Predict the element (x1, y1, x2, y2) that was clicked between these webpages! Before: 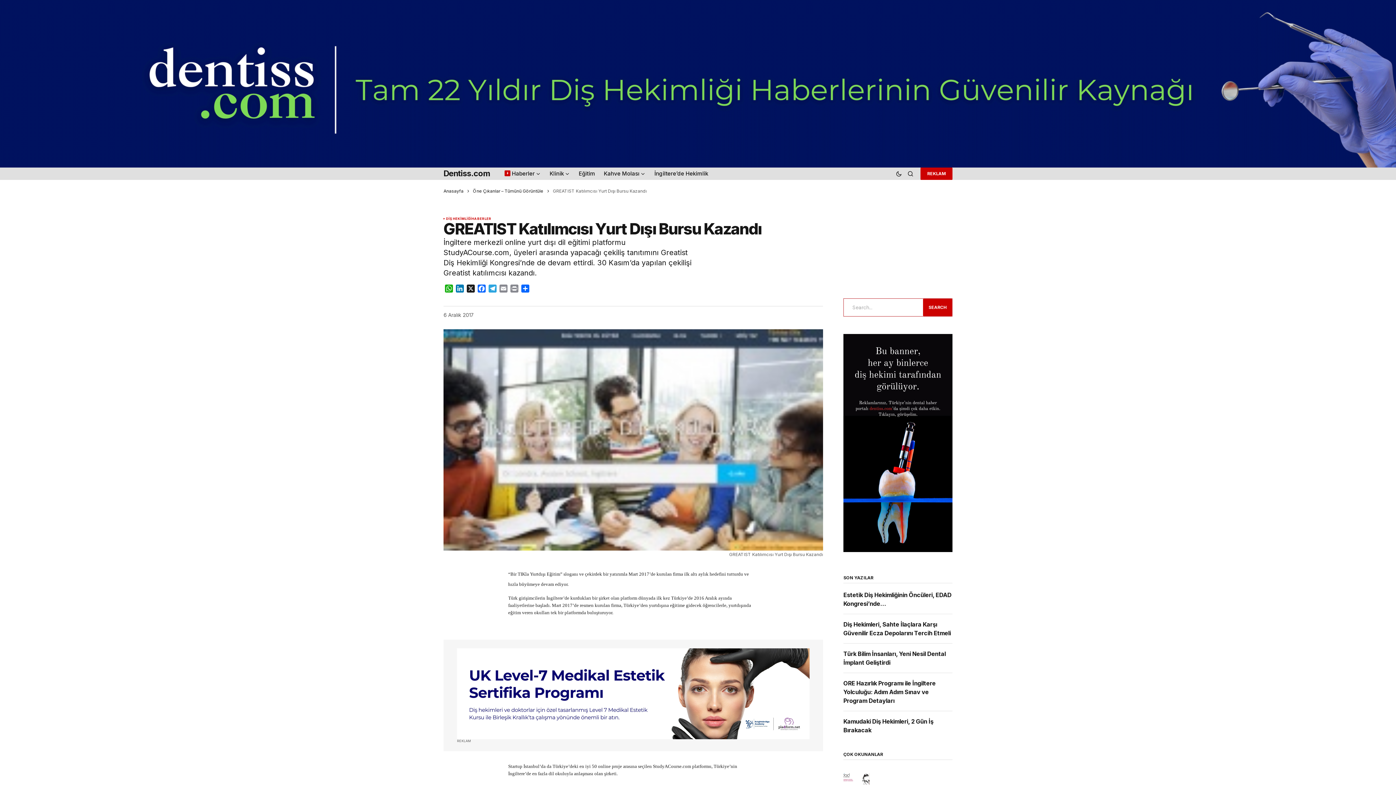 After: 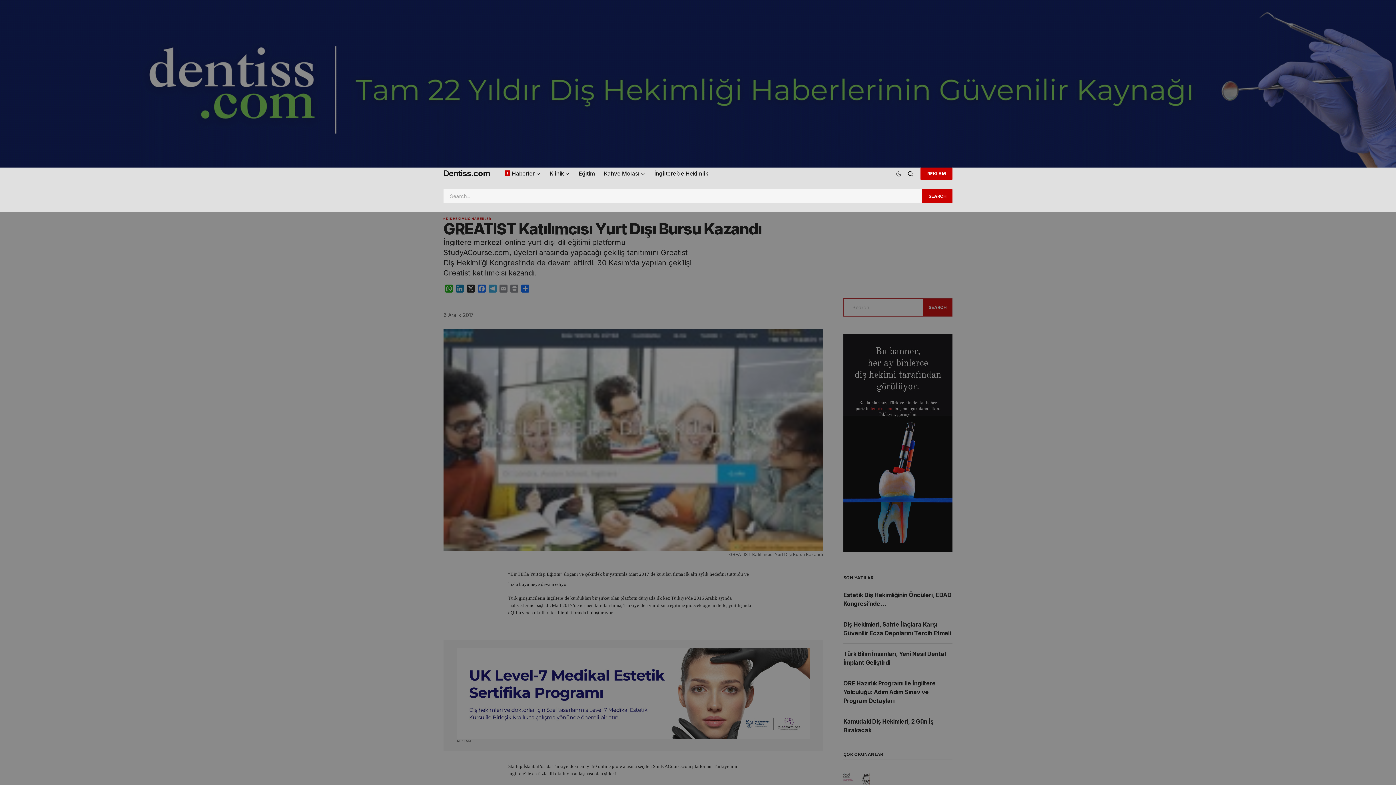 Action: bbox: (904, 167, 916, 179) label: Search